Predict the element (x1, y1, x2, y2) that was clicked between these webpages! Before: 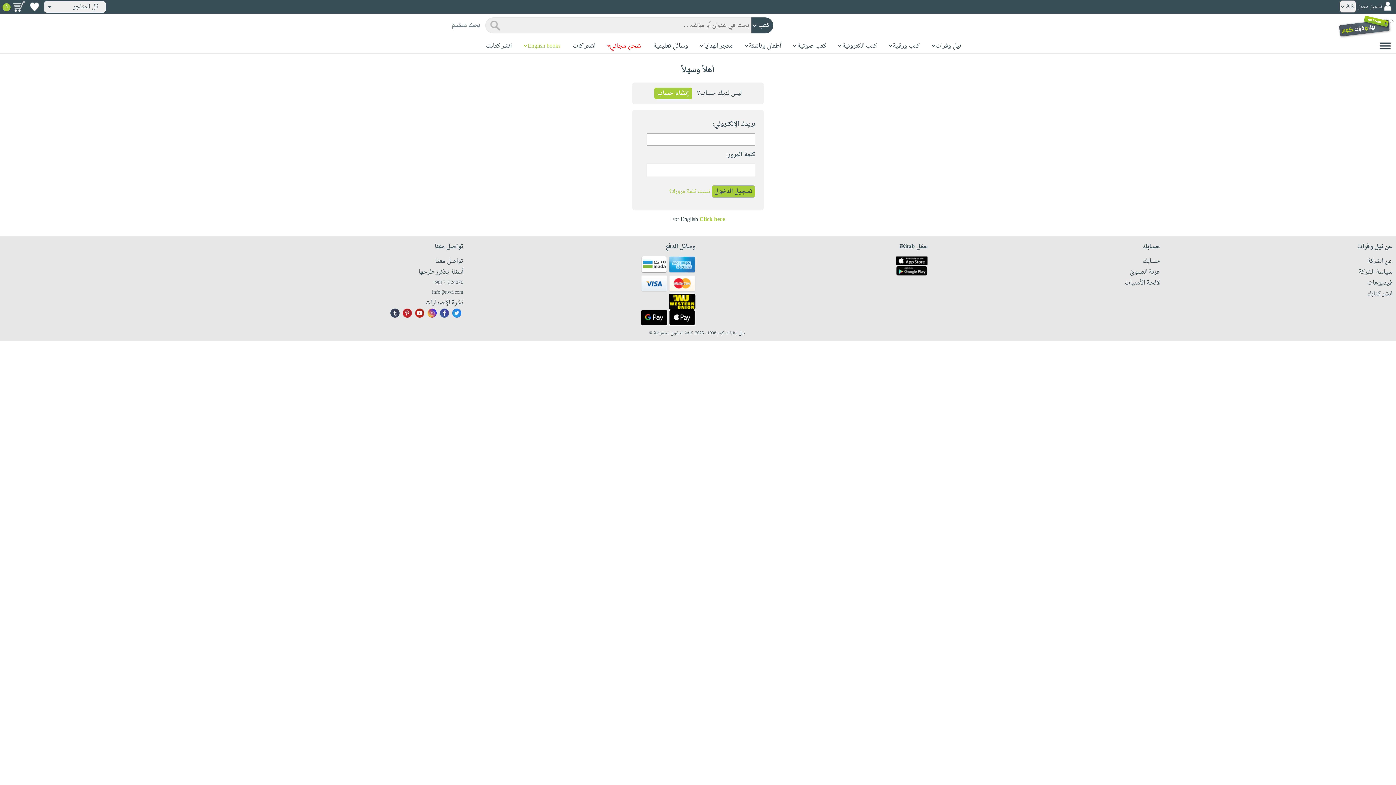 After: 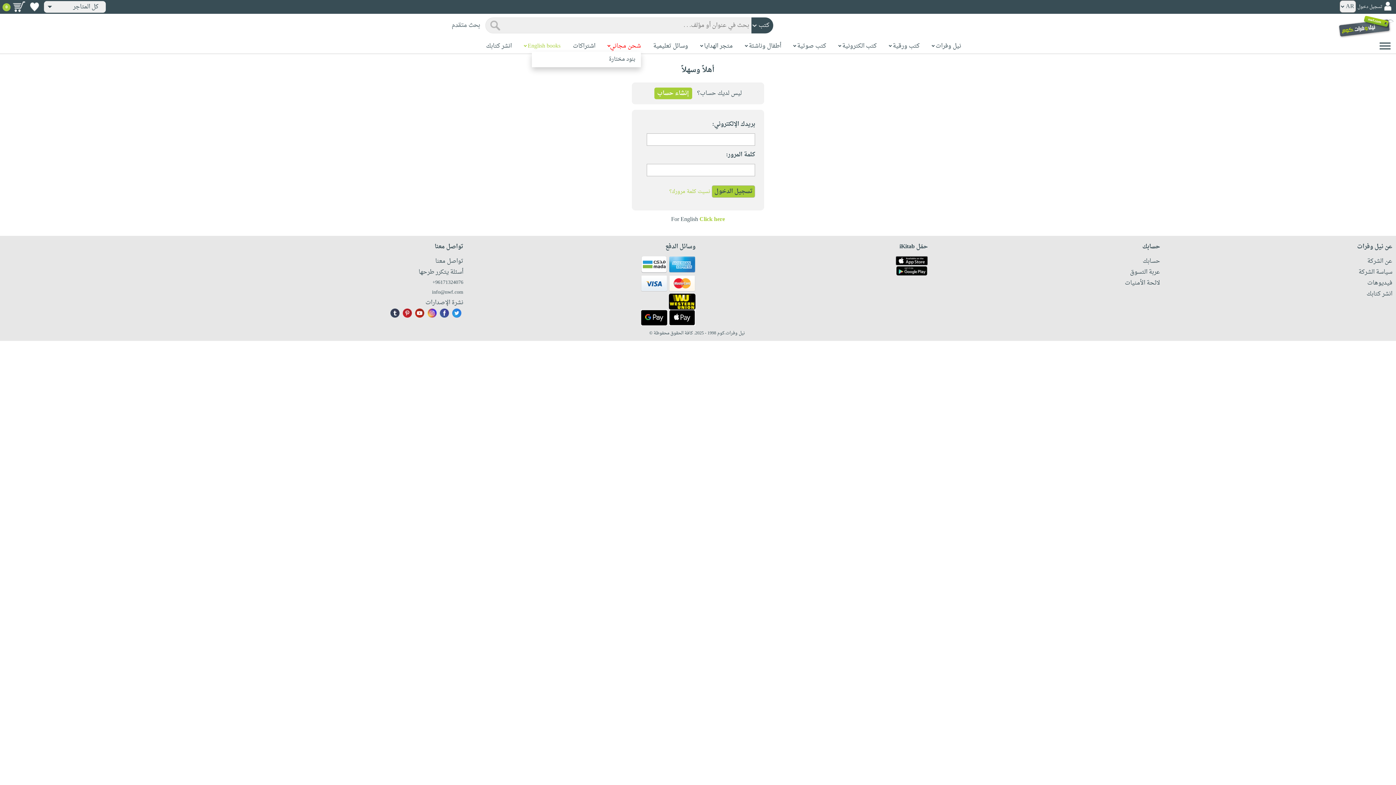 Action: bbox: (610, 41, 640, 51) label: شحن مجاني